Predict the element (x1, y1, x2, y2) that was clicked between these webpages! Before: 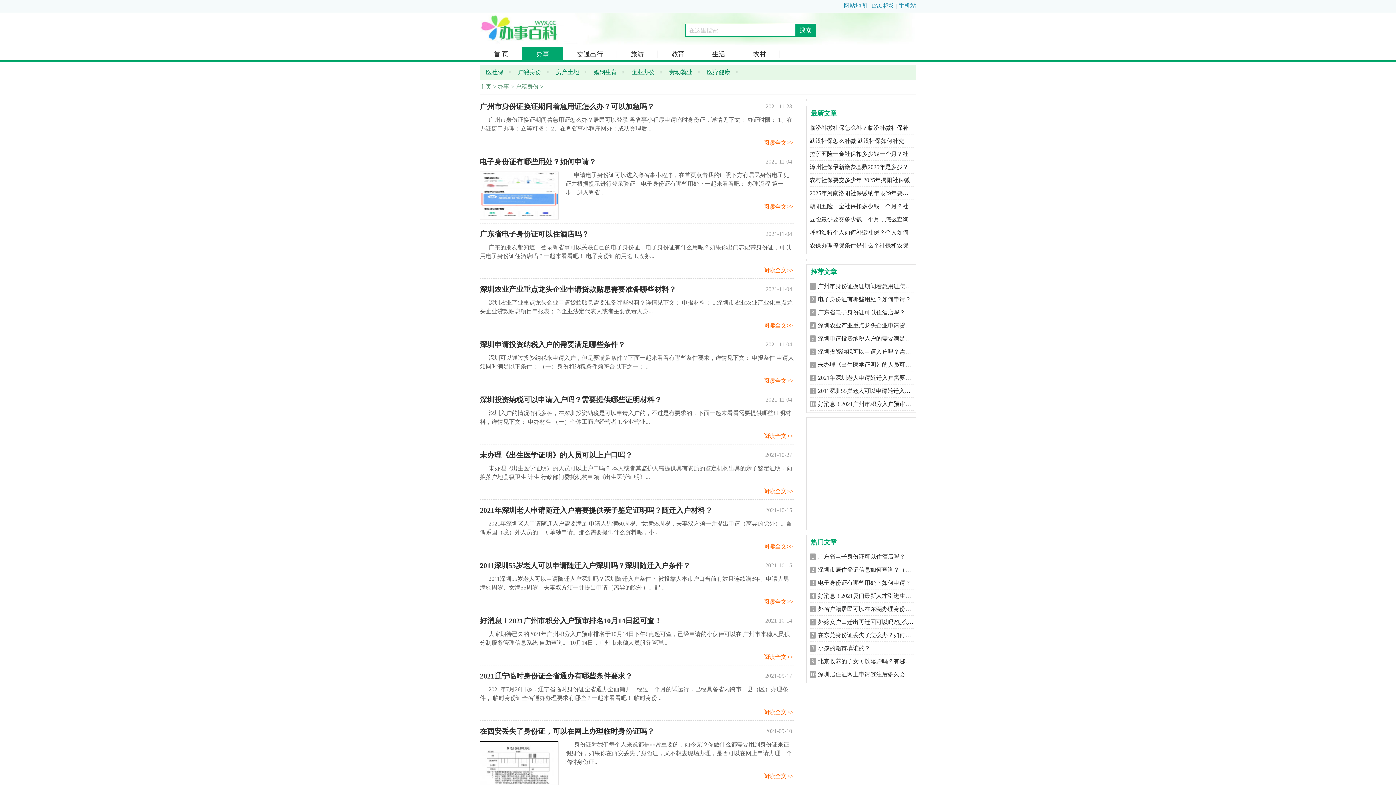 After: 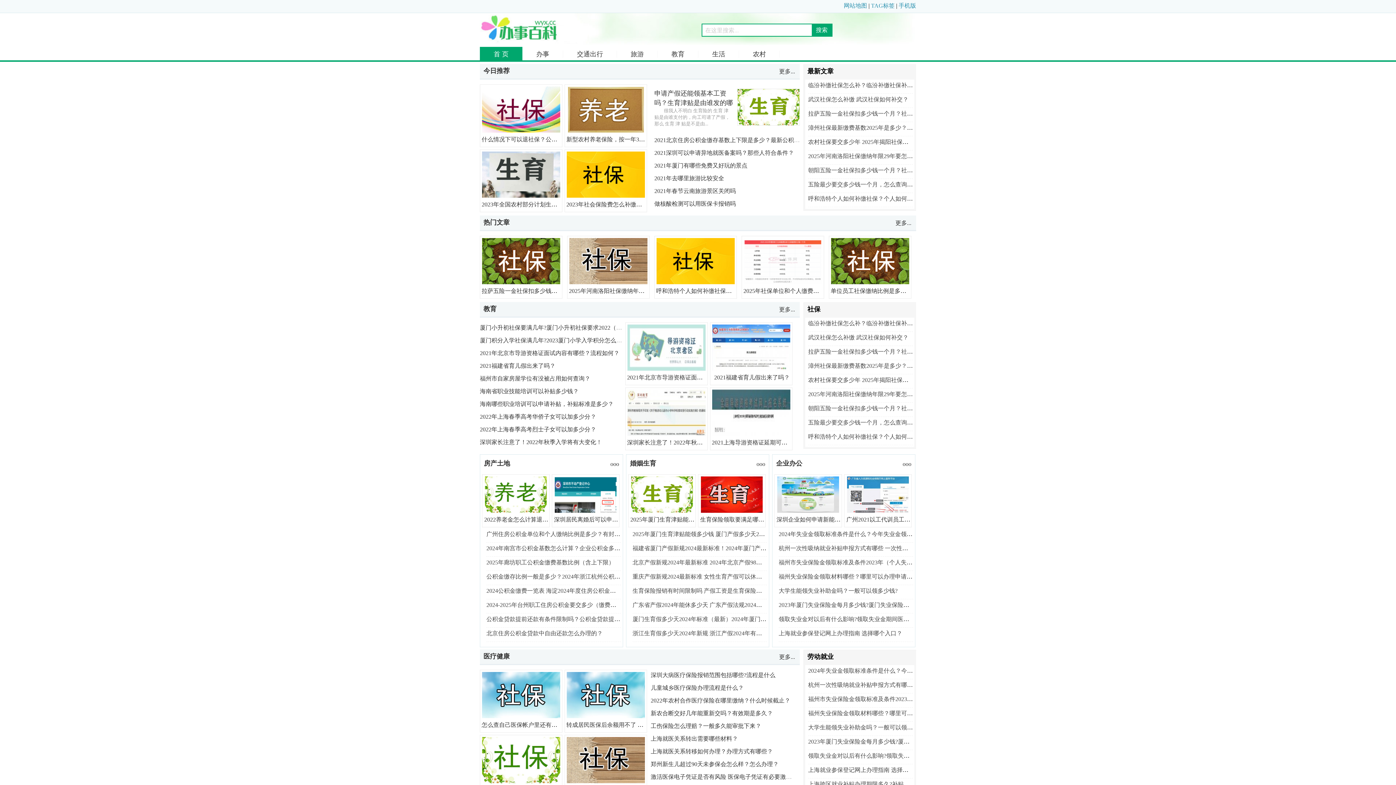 Action: label: 首 页 bbox: (480, 50, 522, 57)